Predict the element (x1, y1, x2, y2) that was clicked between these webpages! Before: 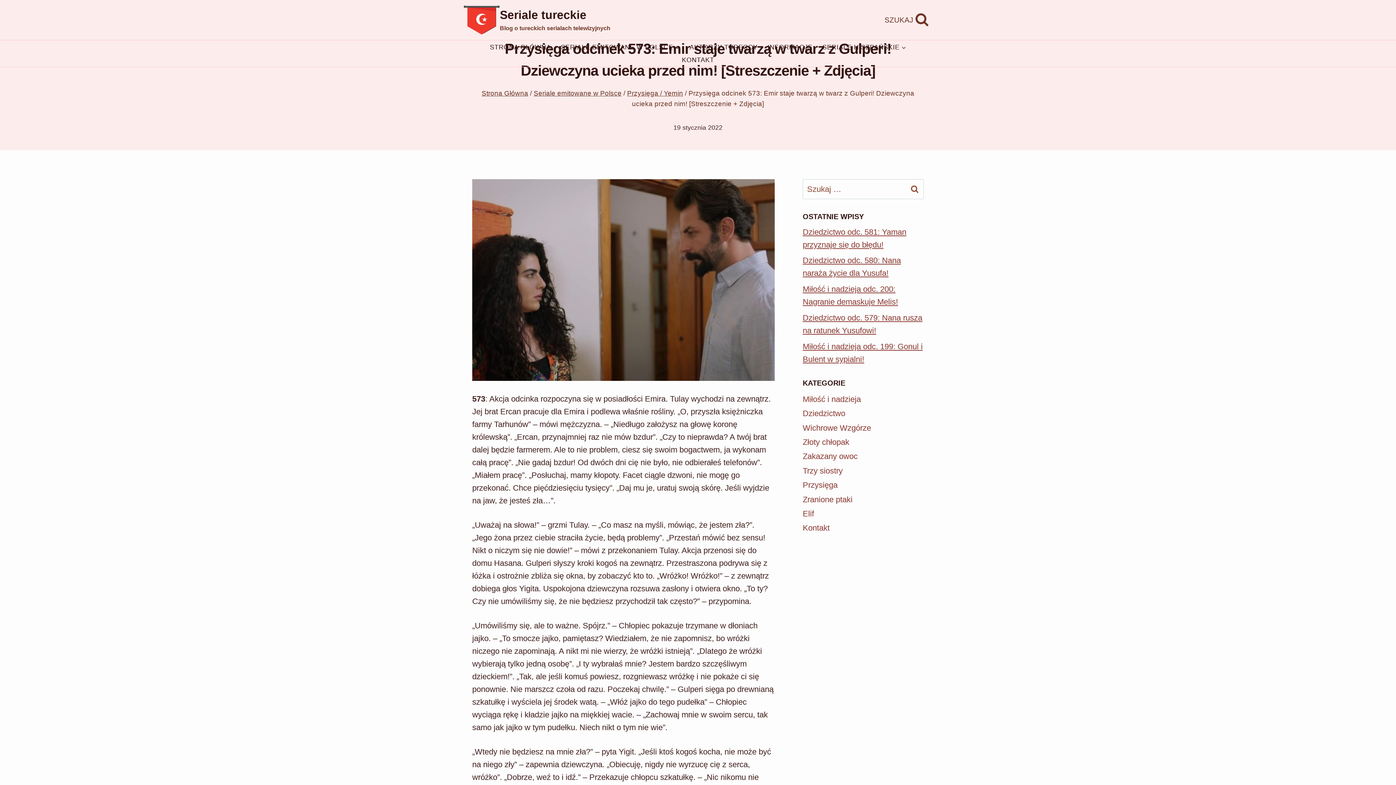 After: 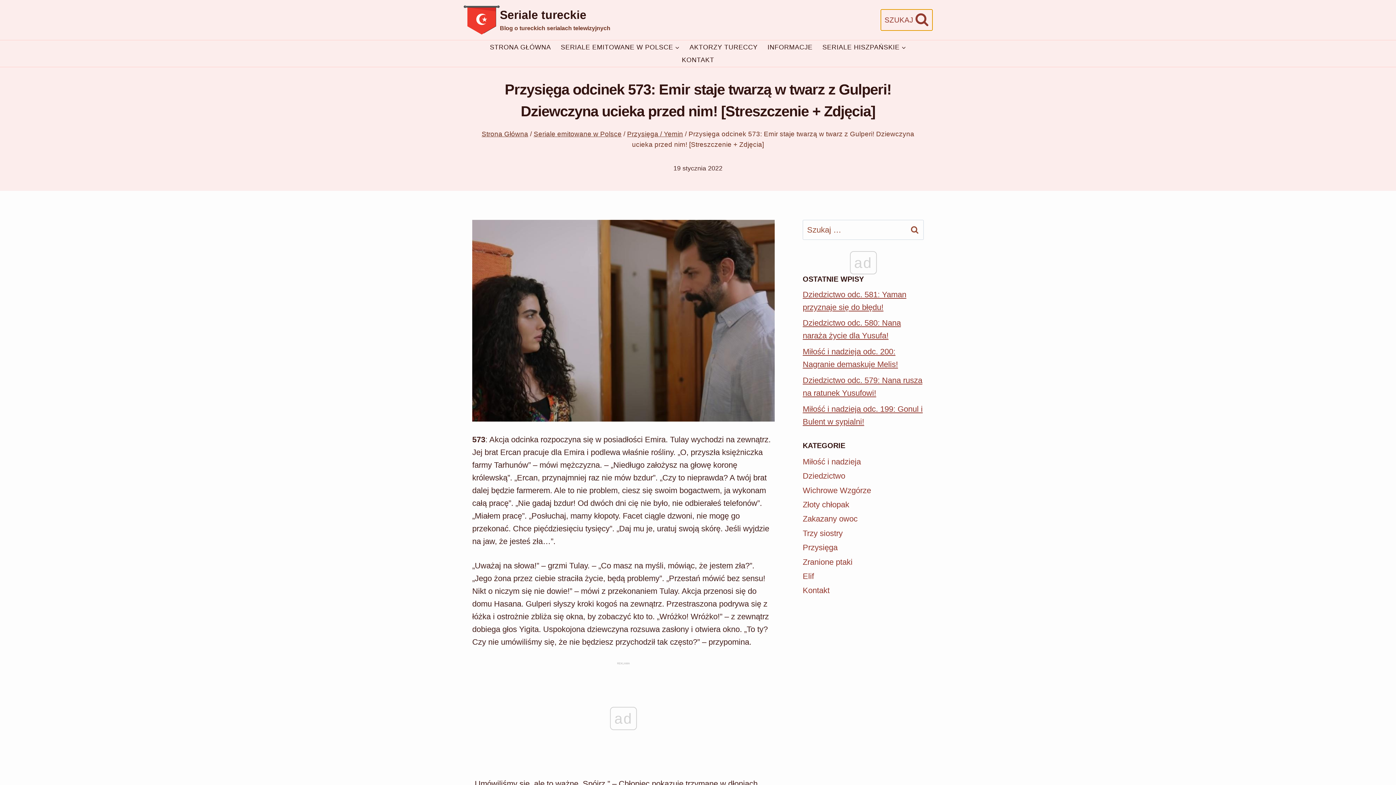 Action: label: Zobacz formularz wyszukiwania bbox: (881, 9, 932, 30)